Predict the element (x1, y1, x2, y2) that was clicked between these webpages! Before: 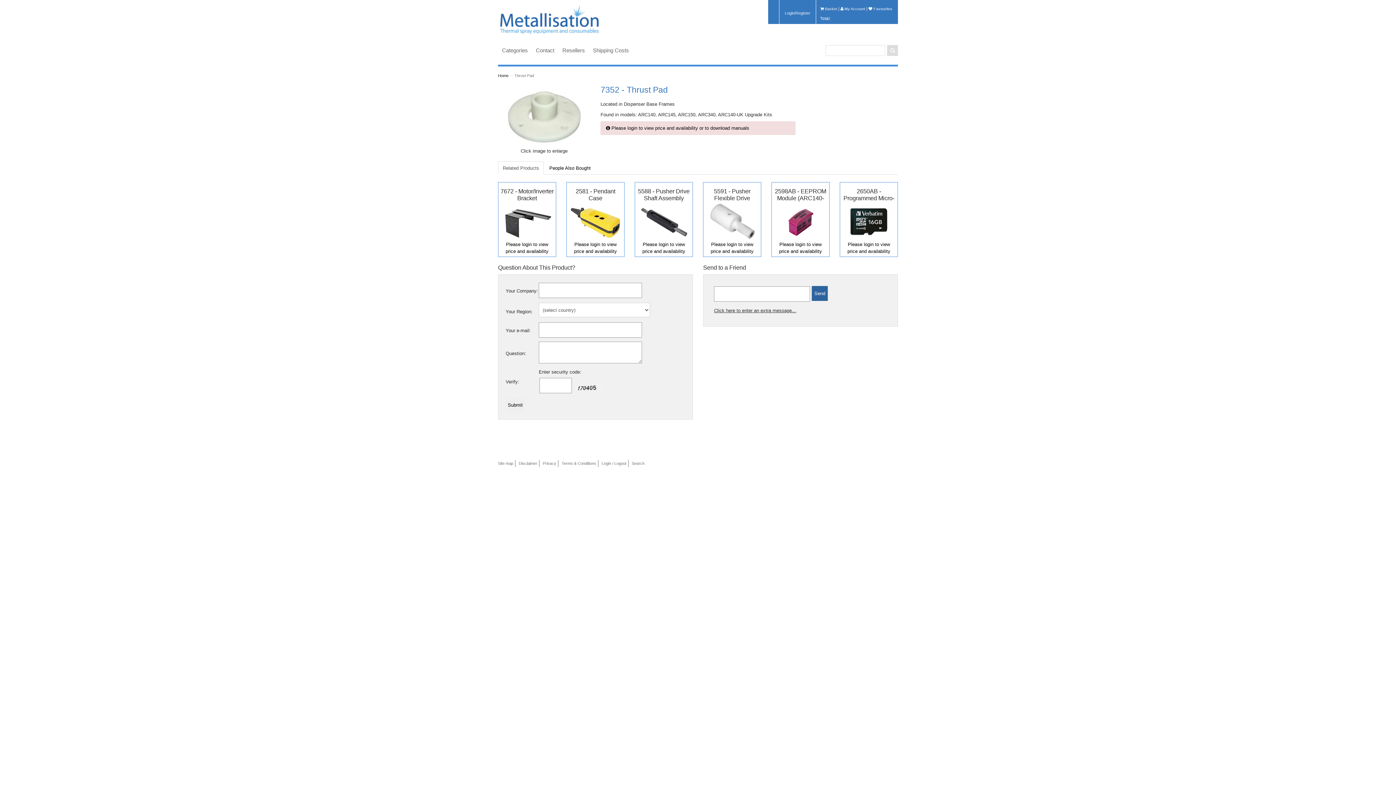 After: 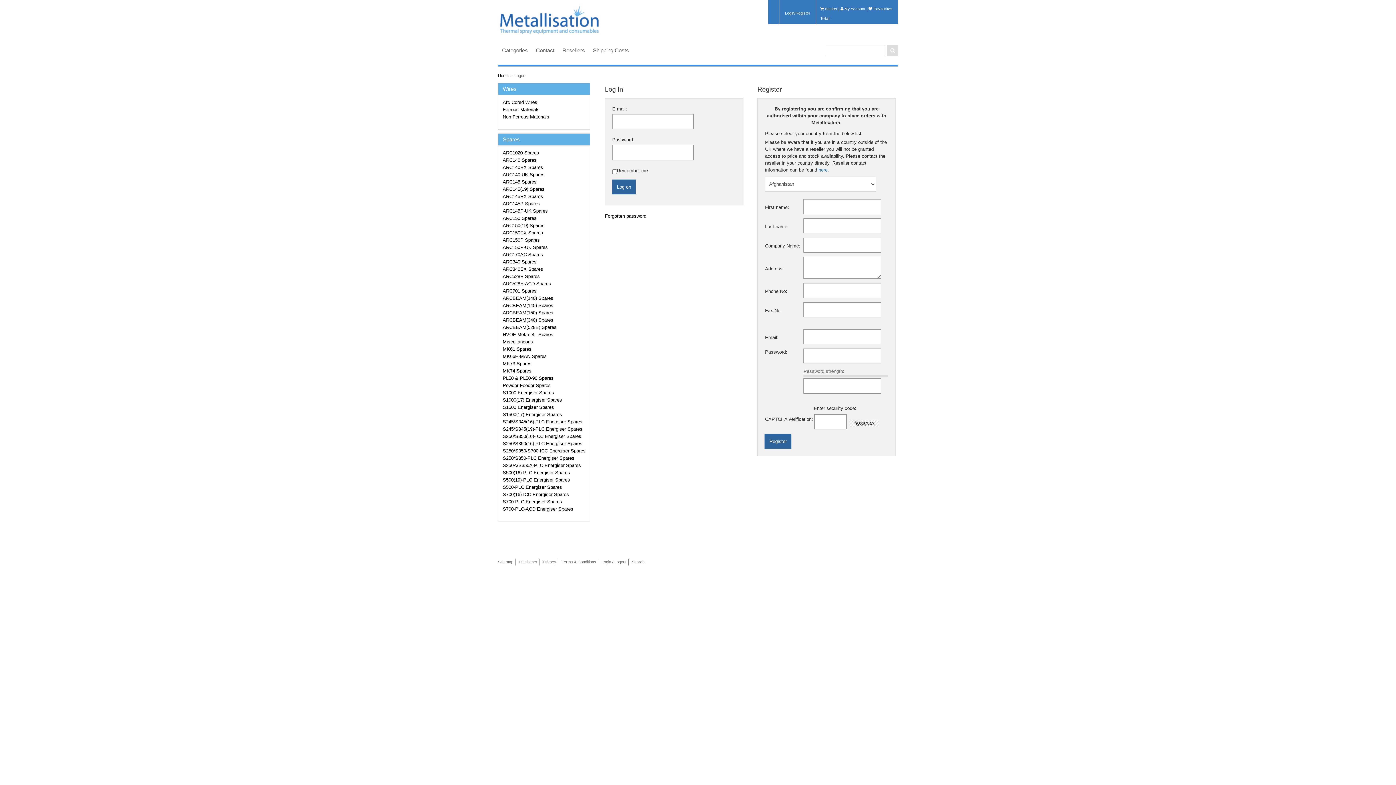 Action: bbox: (868, 6, 892, 10) label:  Favourites